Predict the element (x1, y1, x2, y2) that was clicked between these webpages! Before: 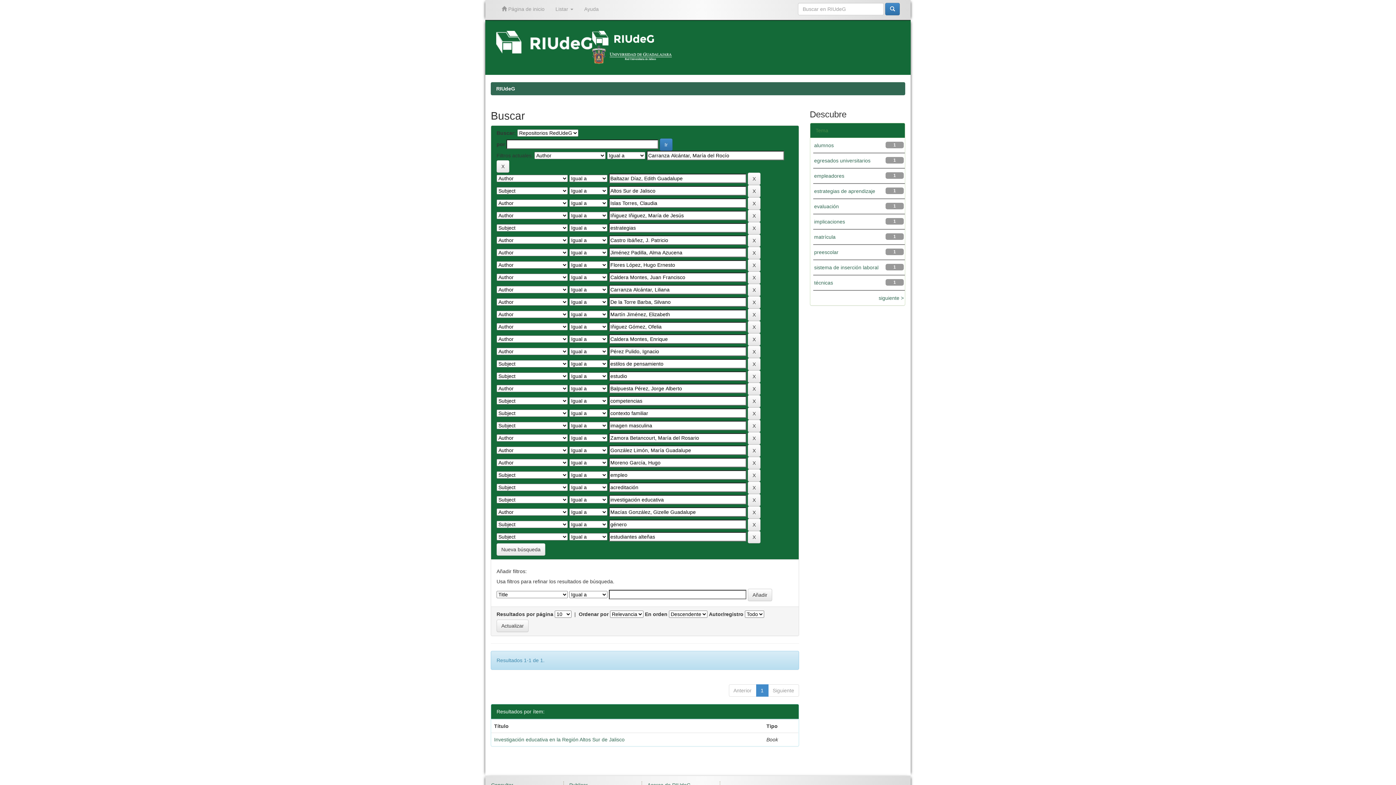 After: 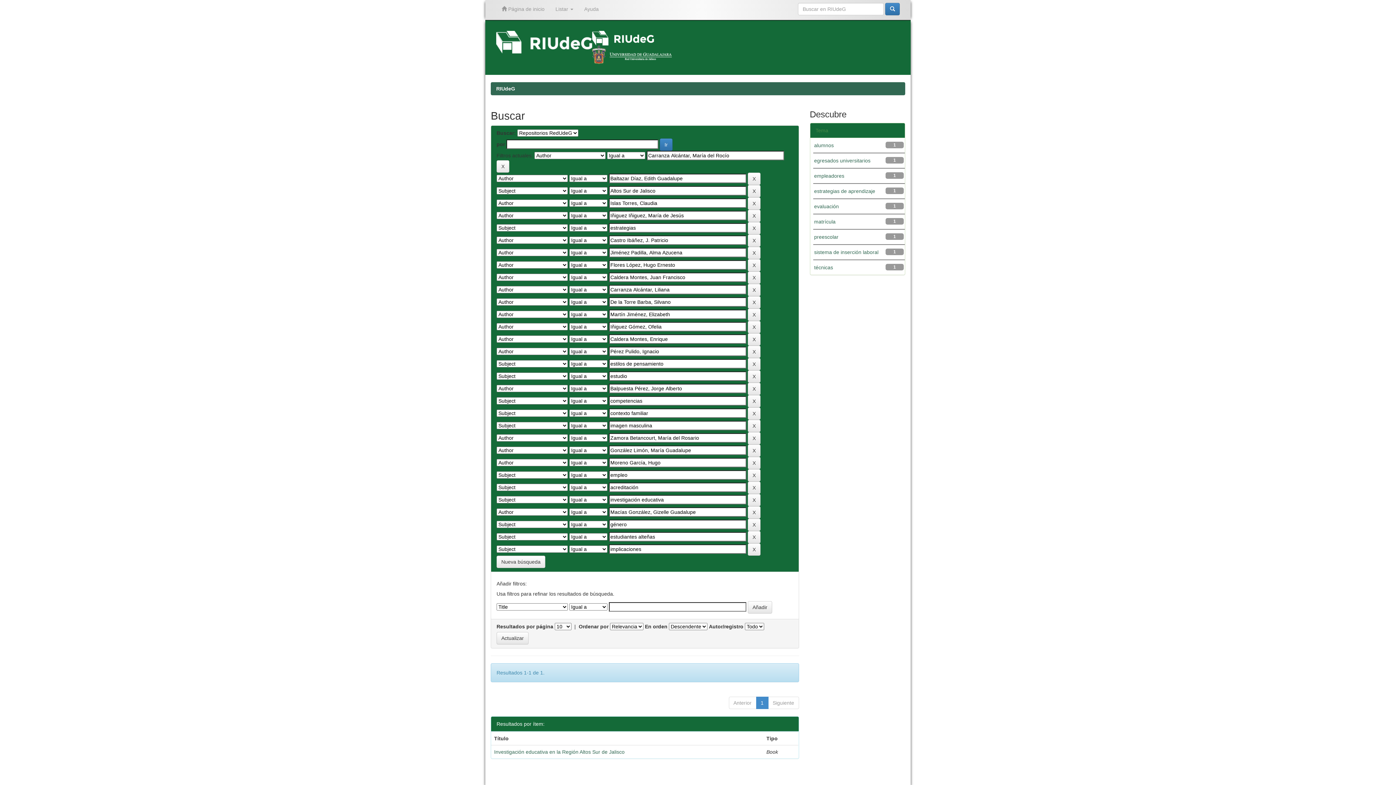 Action: label: implicaciones bbox: (814, 218, 845, 224)